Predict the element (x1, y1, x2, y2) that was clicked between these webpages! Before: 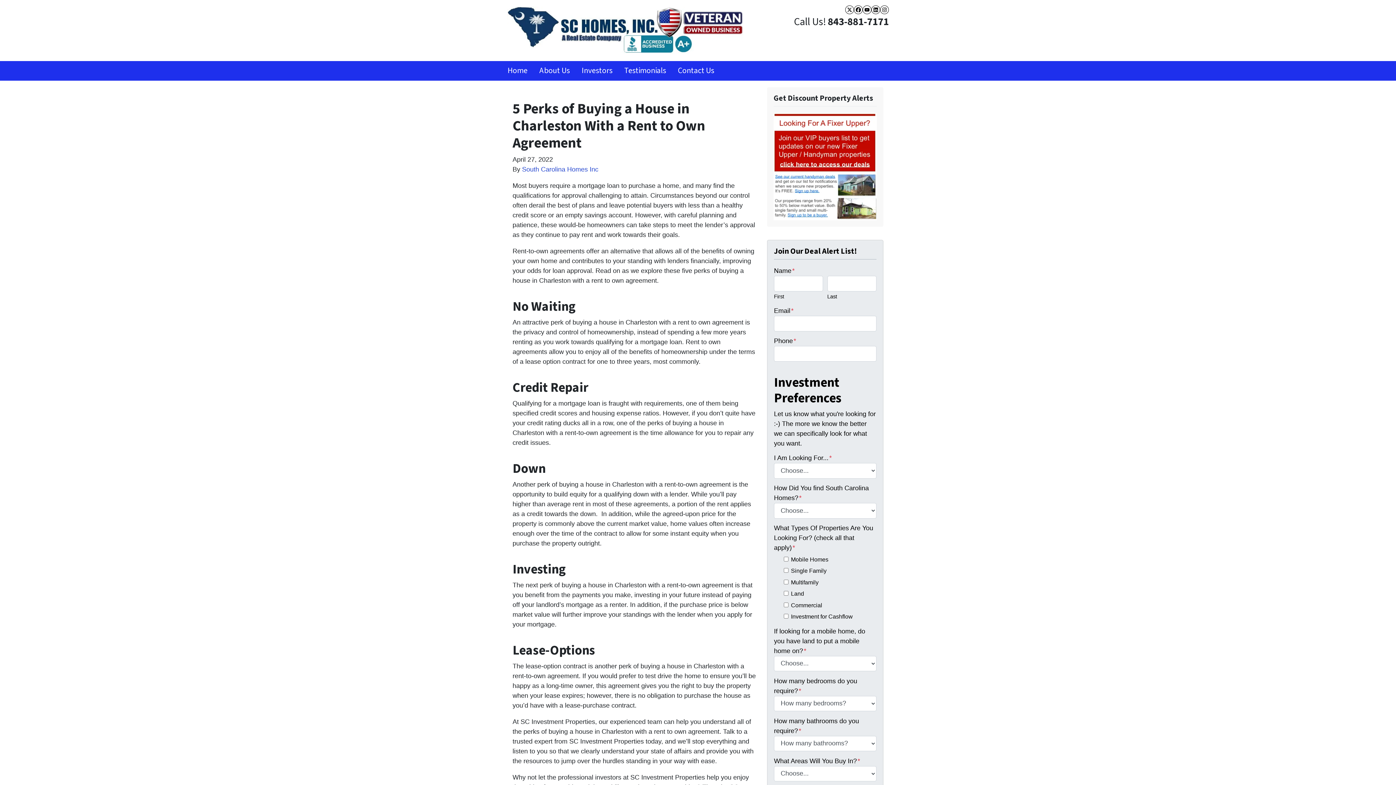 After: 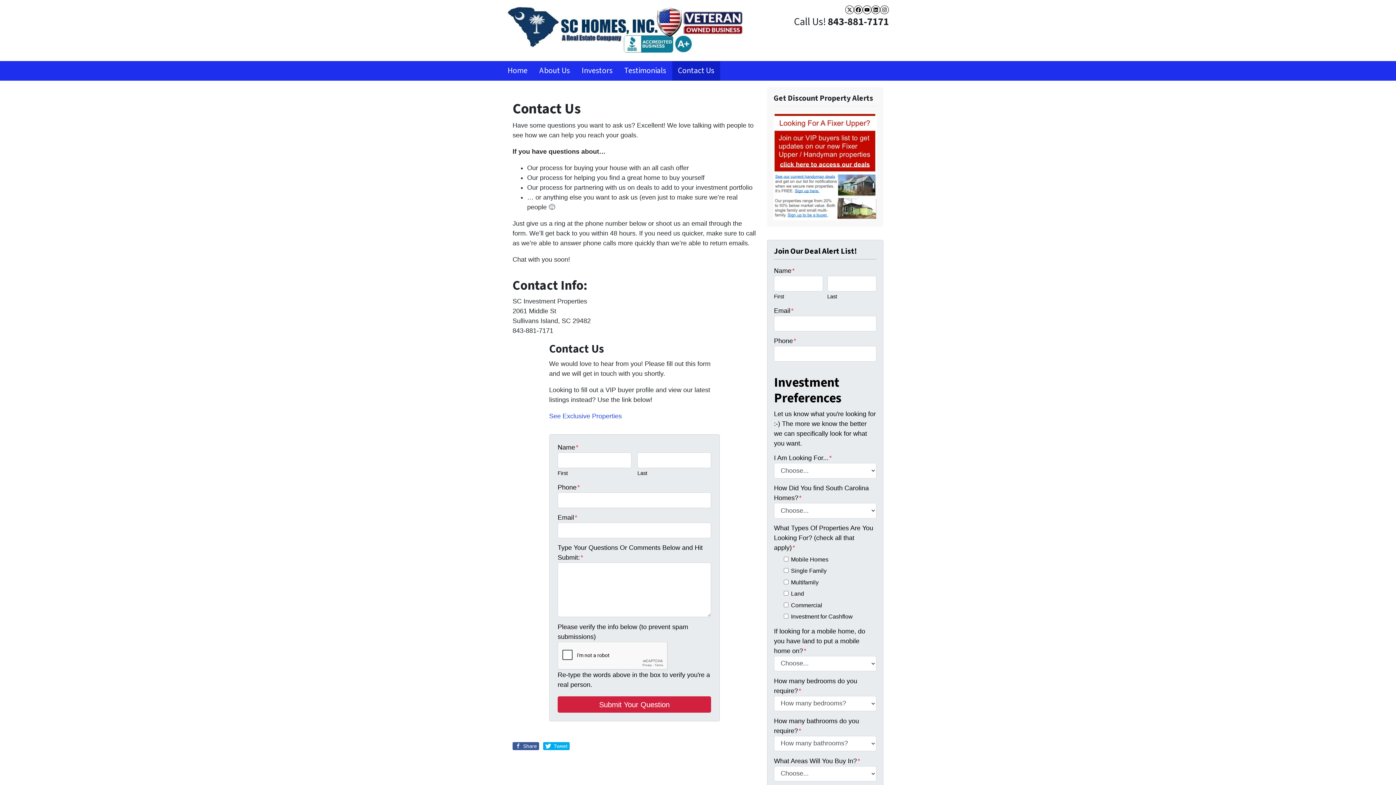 Action: bbox: (672, 61, 720, 80) label: Contact Us